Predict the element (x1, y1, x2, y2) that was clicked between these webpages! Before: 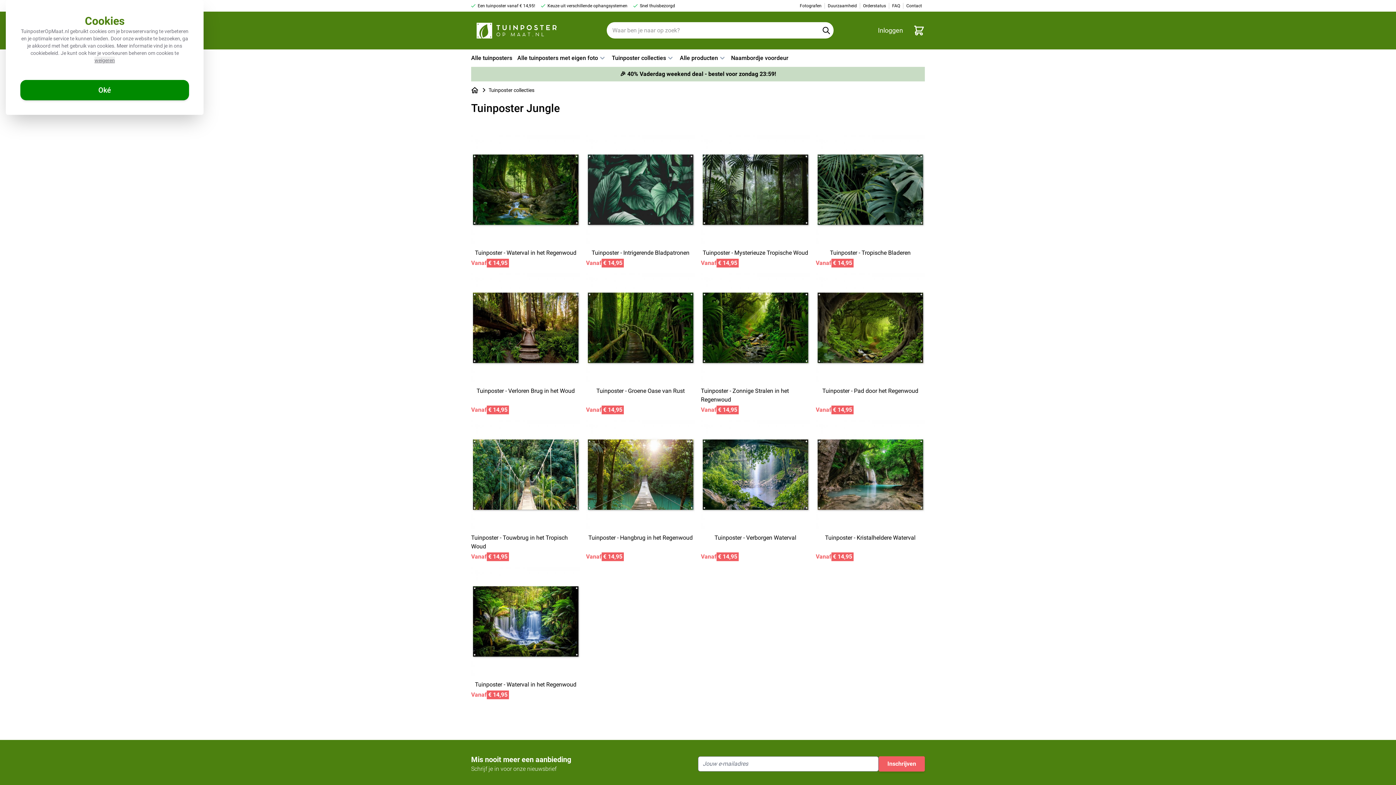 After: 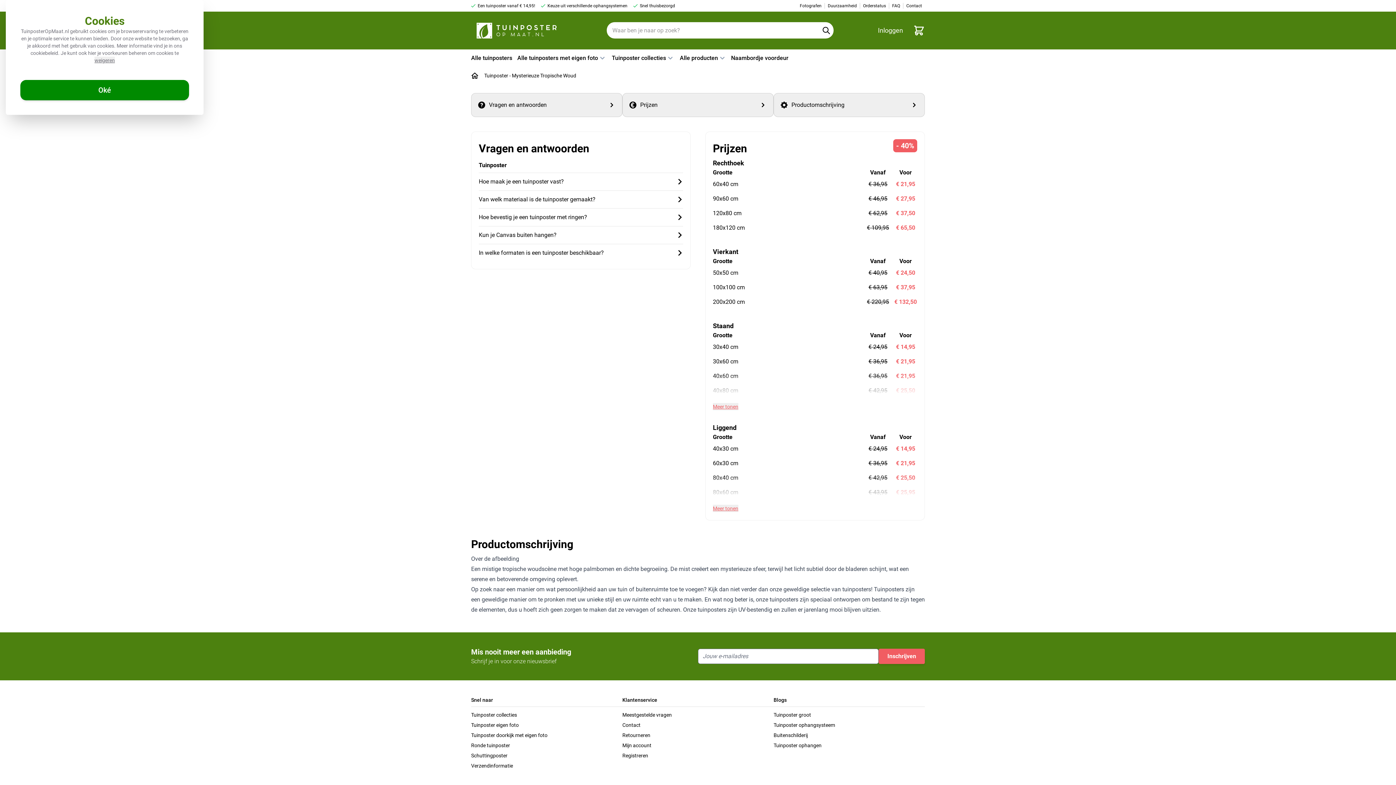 Action: label: Tuinposter - Mysterieuze Tropische Woud bbox: (702, 249, 808, 256)